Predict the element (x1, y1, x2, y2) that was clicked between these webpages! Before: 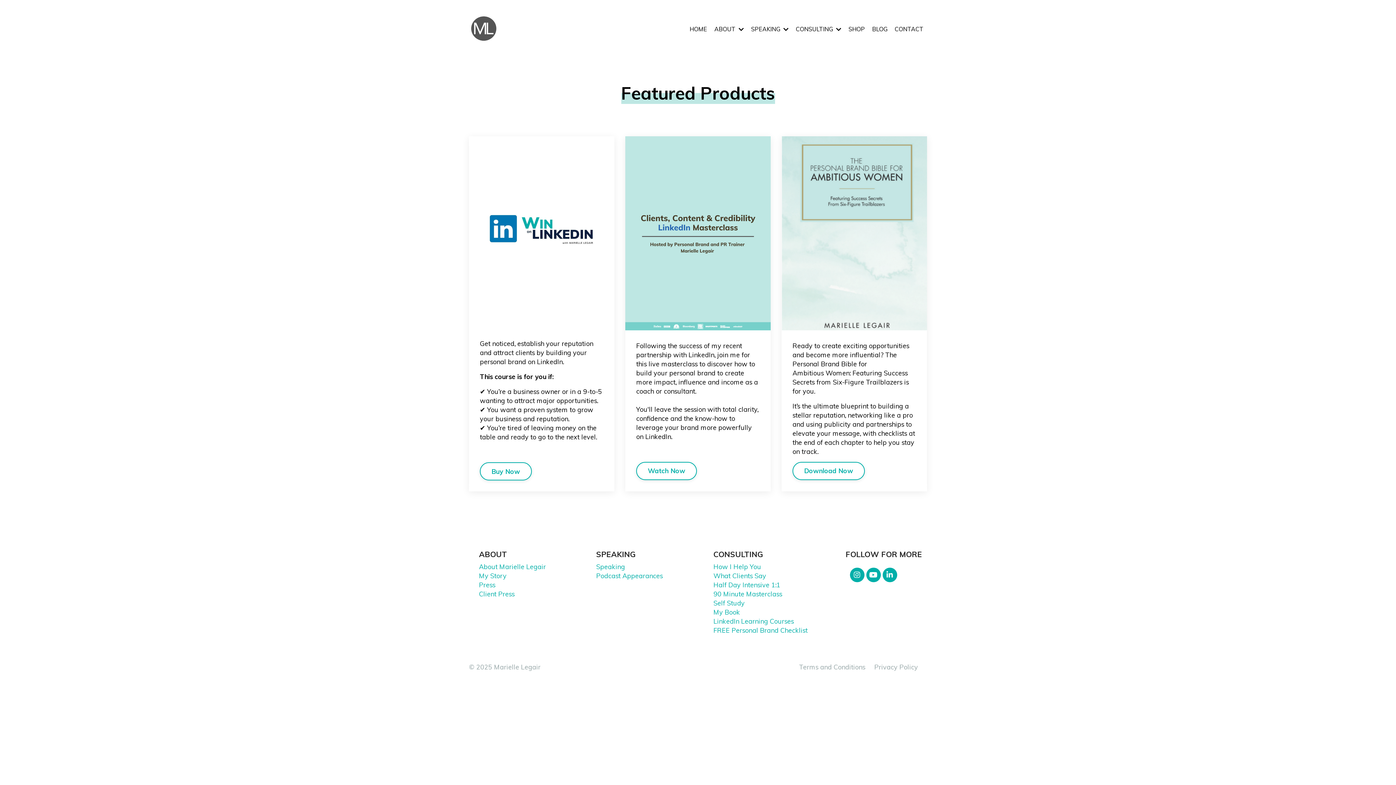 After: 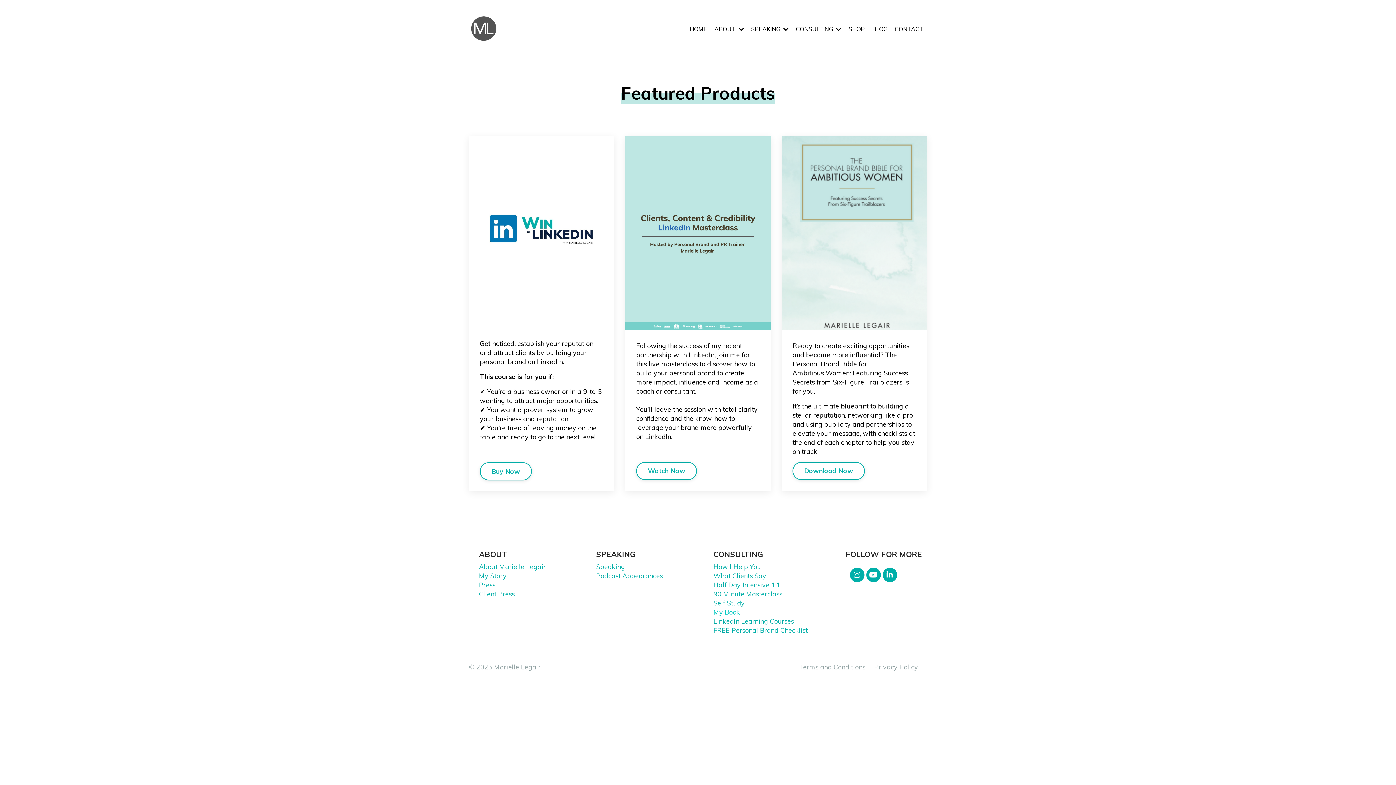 Action: bbox: (713, 608, 740, 616) label: My Book